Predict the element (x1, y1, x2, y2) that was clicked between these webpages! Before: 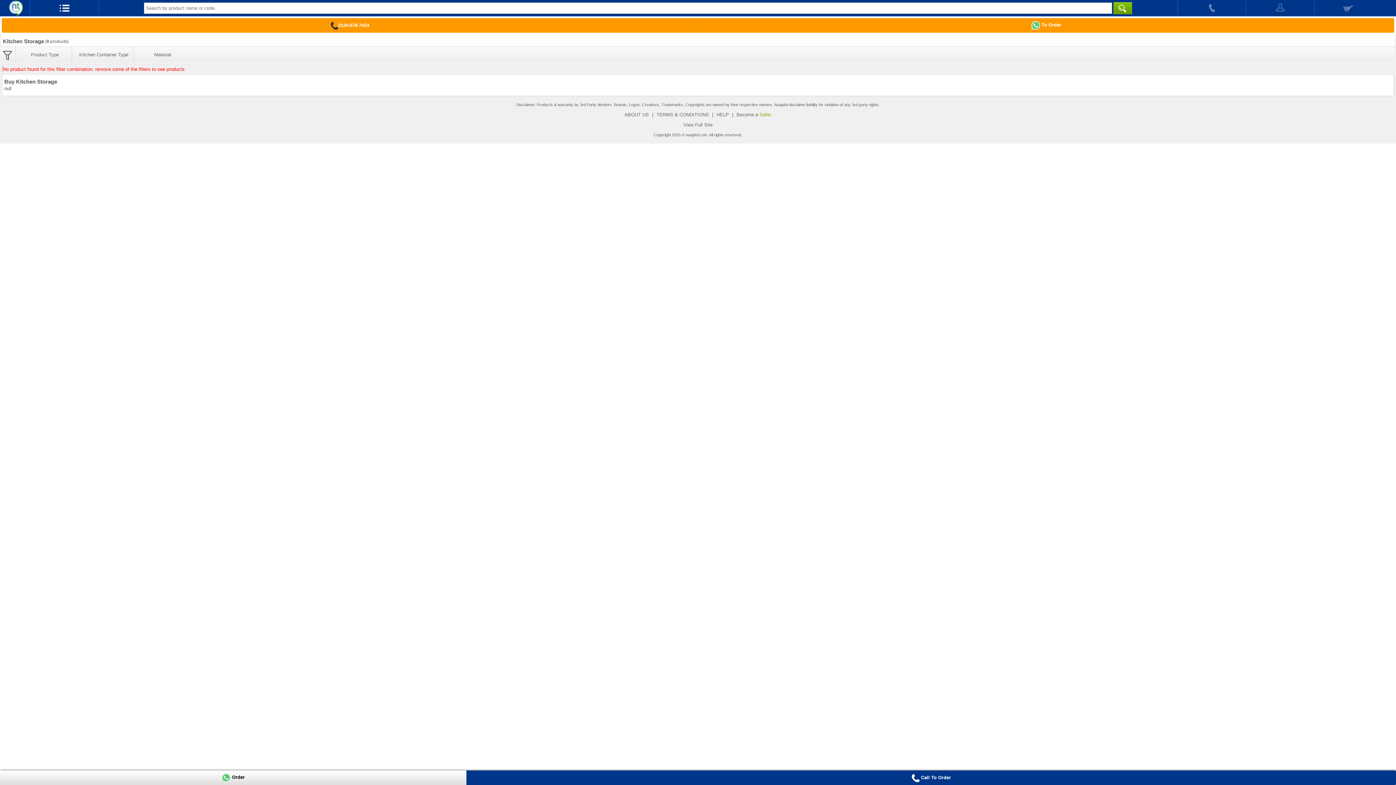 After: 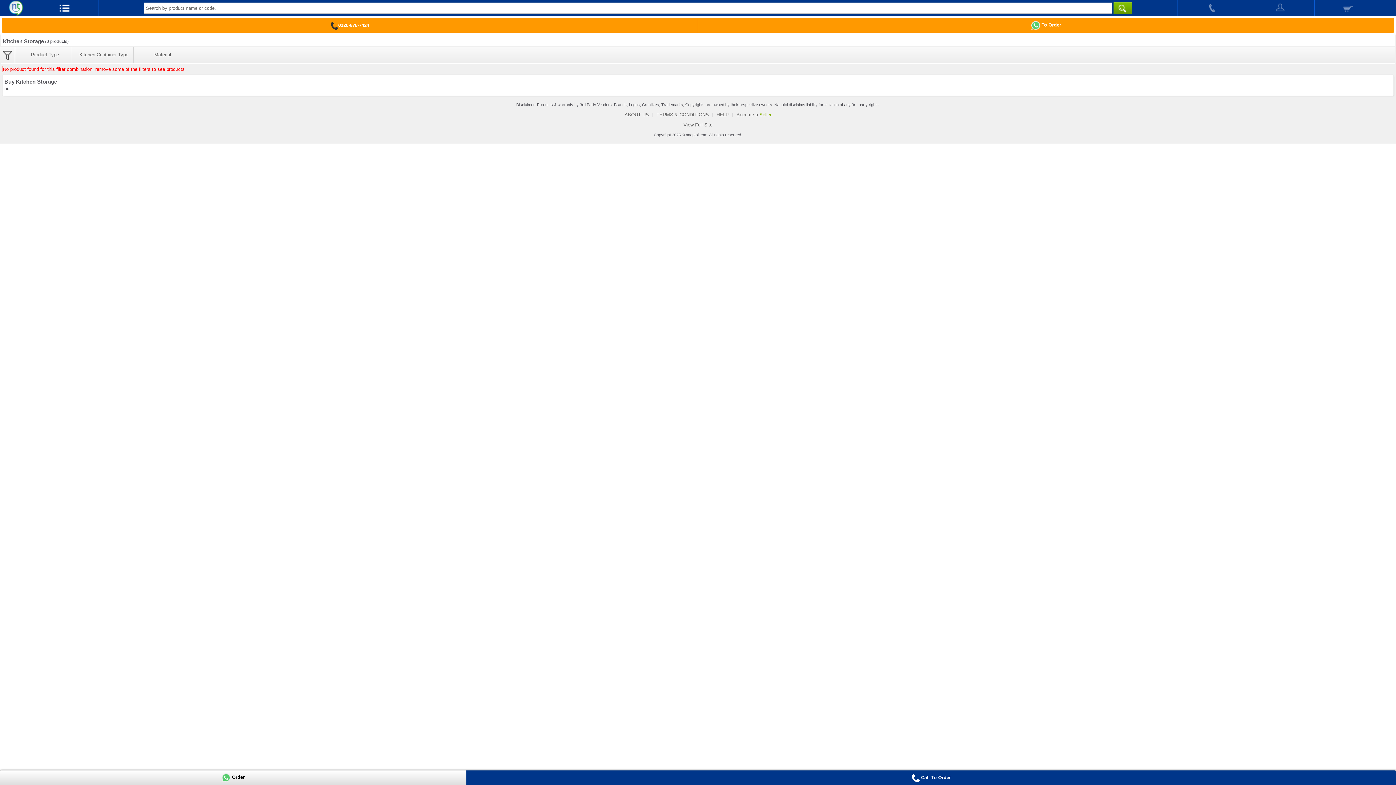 Action: bbox: (221, 775, 244, 780) label:  Order